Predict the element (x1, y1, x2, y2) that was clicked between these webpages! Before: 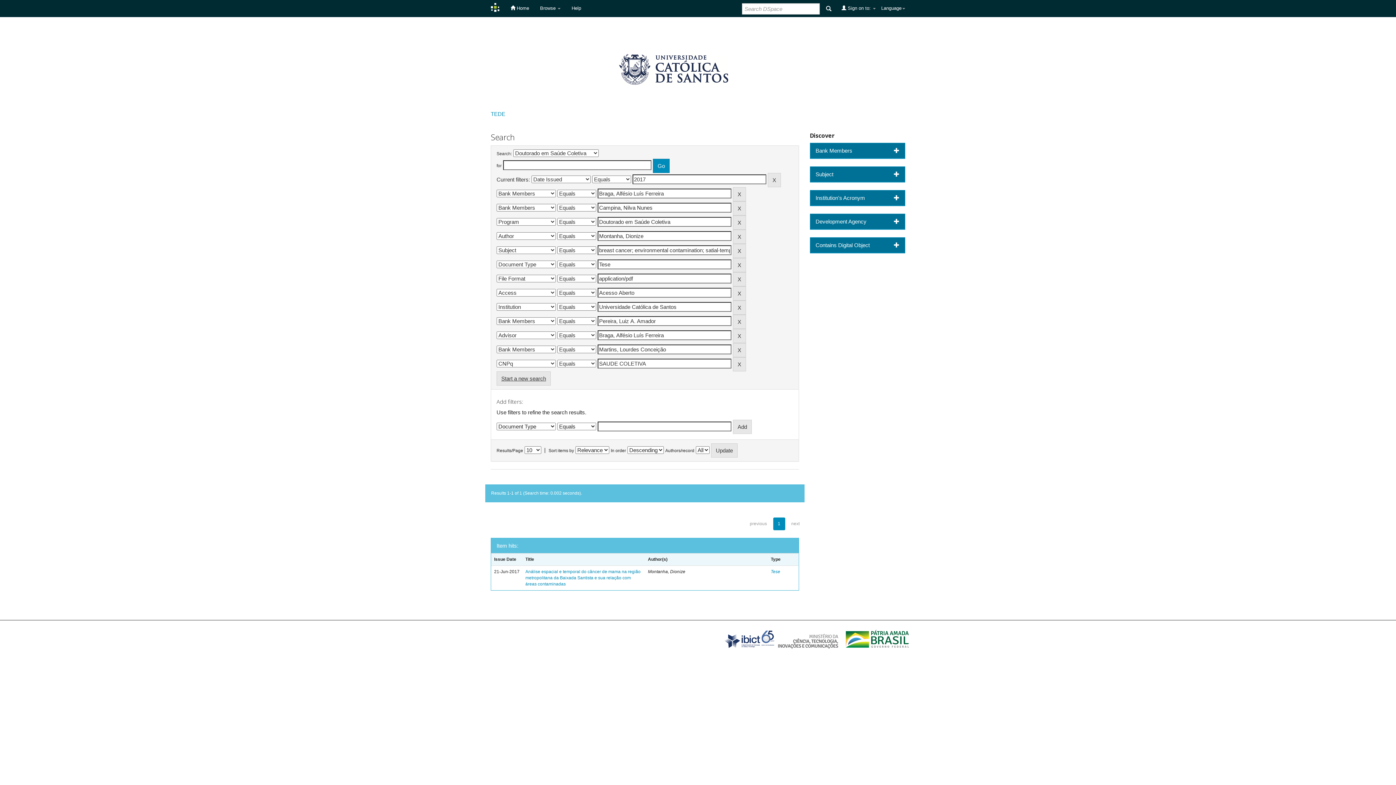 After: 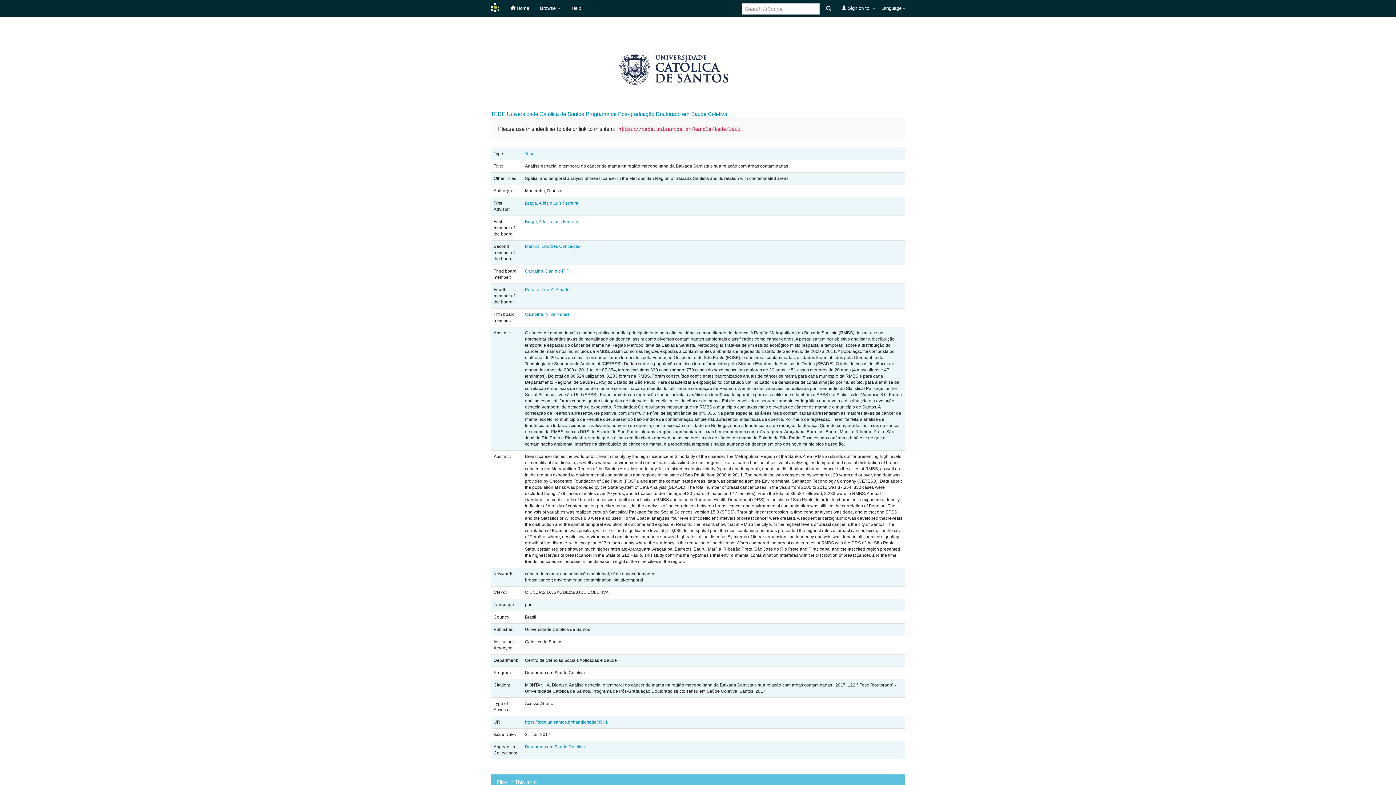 Action: bbox: (525, 569, 640, 587) label: Análise espacial e temporal do câncer de mama na região metropolitana da Baixada Santista e sua relação com áreas contaminadas